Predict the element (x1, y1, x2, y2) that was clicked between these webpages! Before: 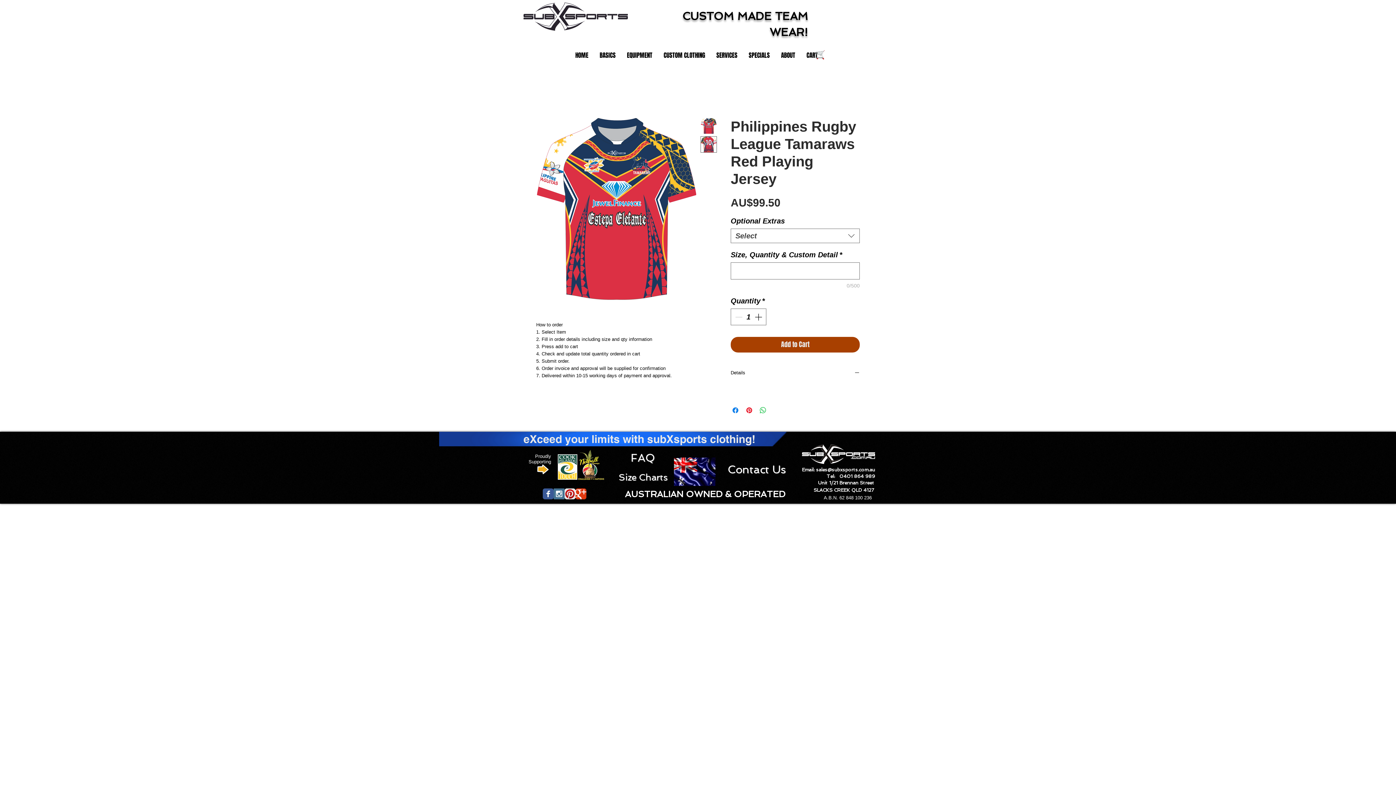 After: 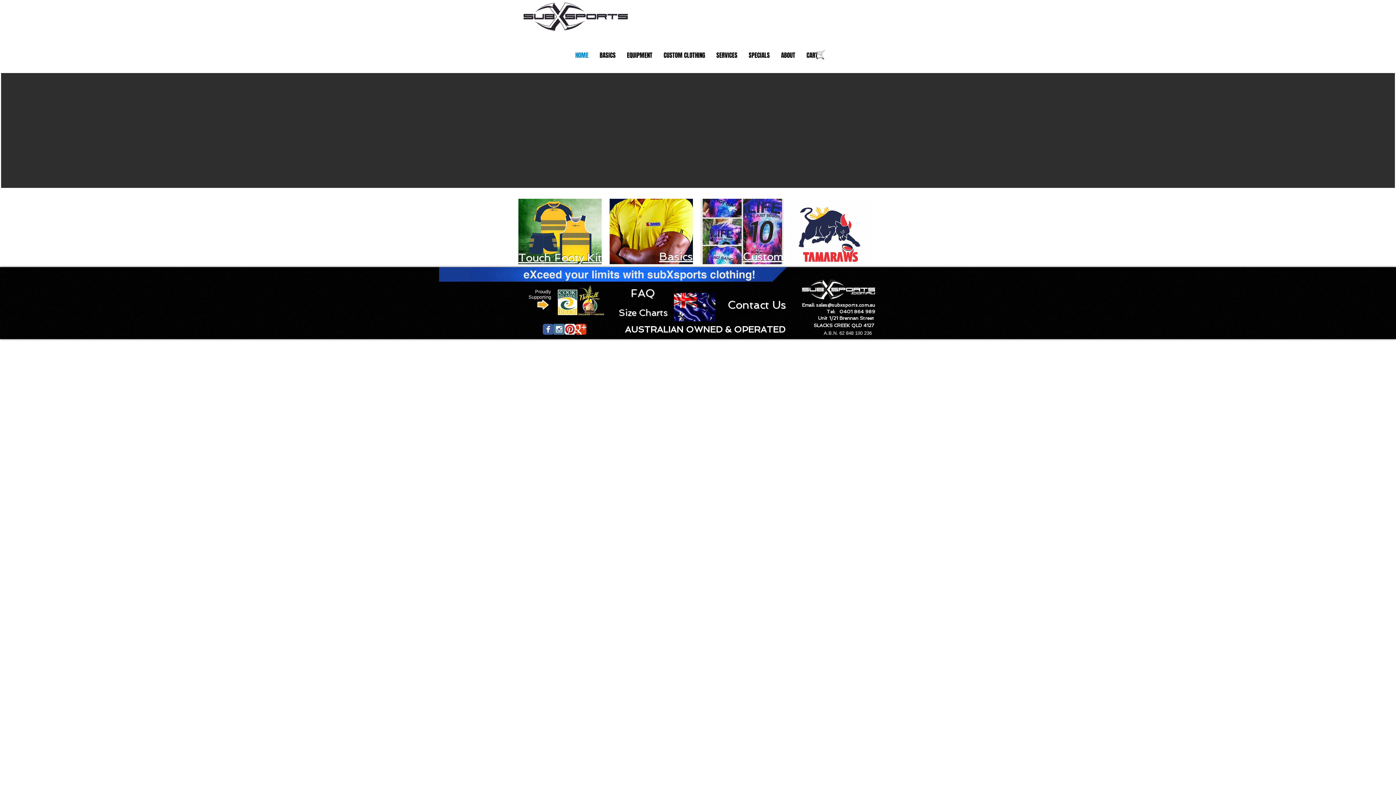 Action: label: HOME bbox: (569, 51, 594, 59)